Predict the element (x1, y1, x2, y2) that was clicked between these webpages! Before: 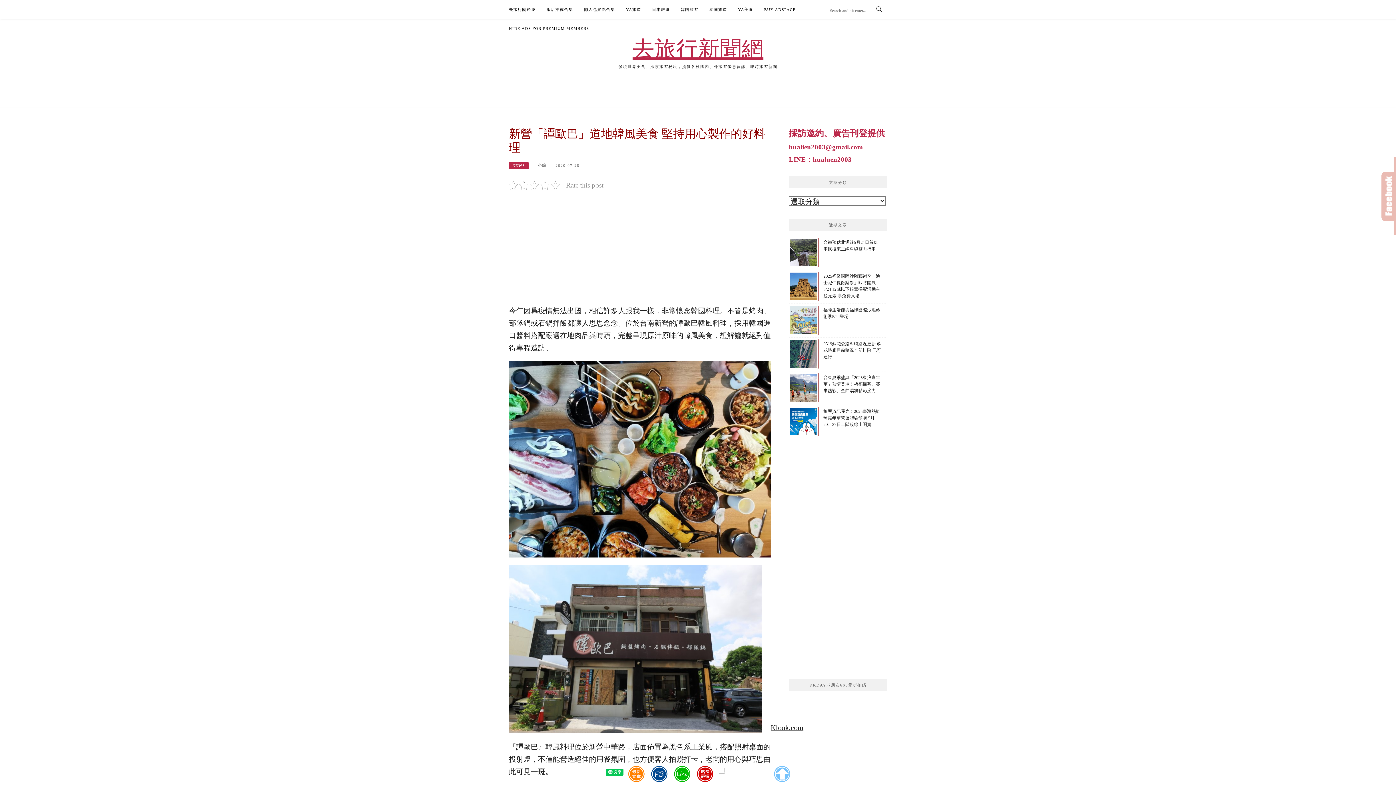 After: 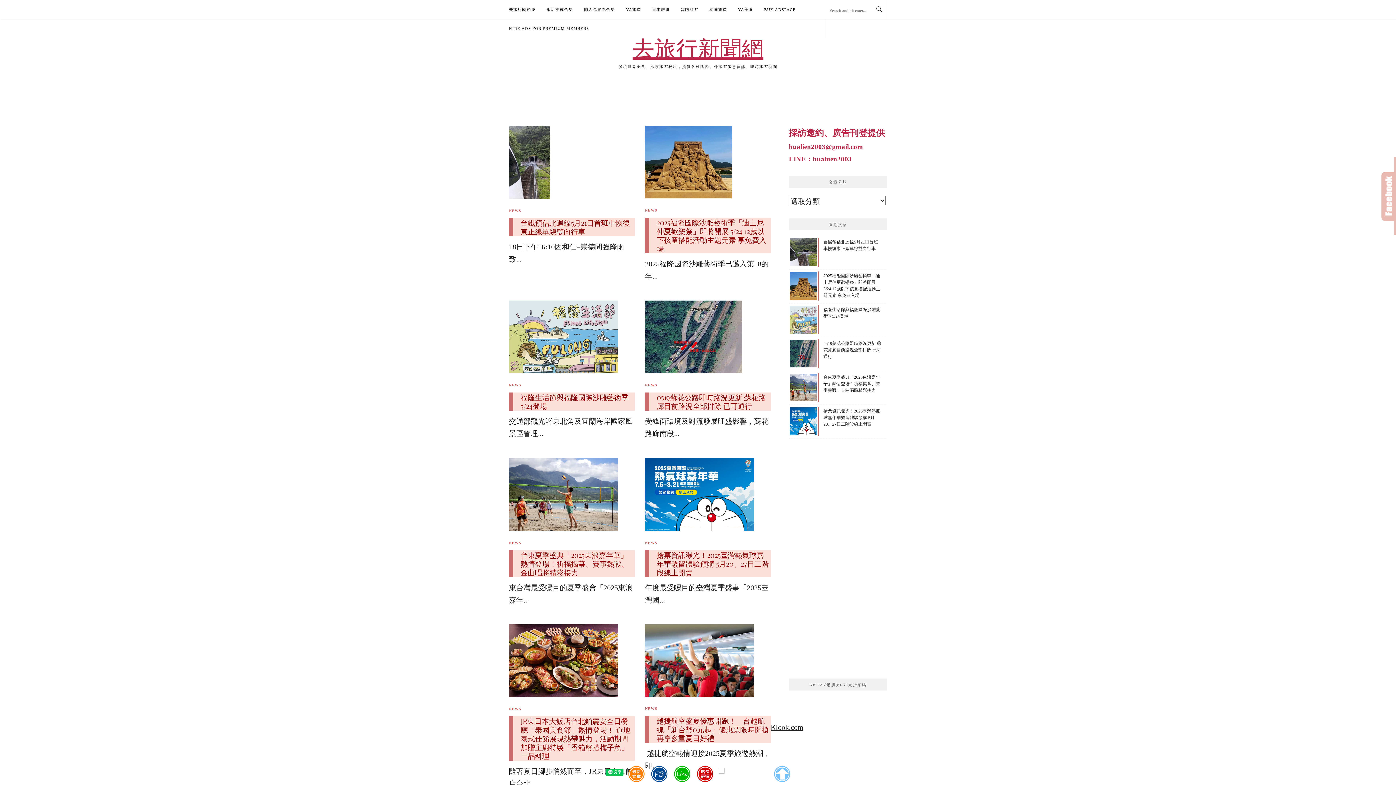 Action: label: 去旅行新聞網 bbox: (632, 36, 763, 61)